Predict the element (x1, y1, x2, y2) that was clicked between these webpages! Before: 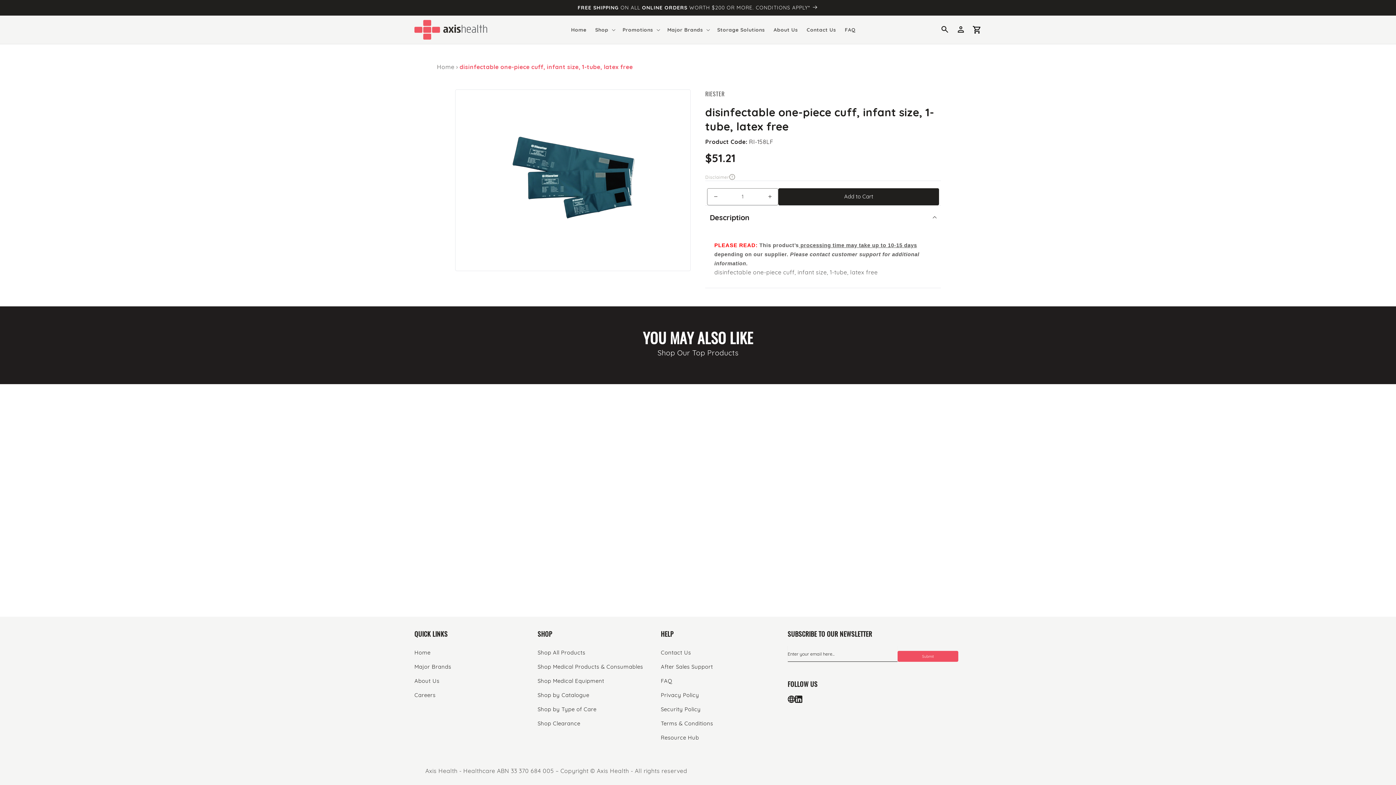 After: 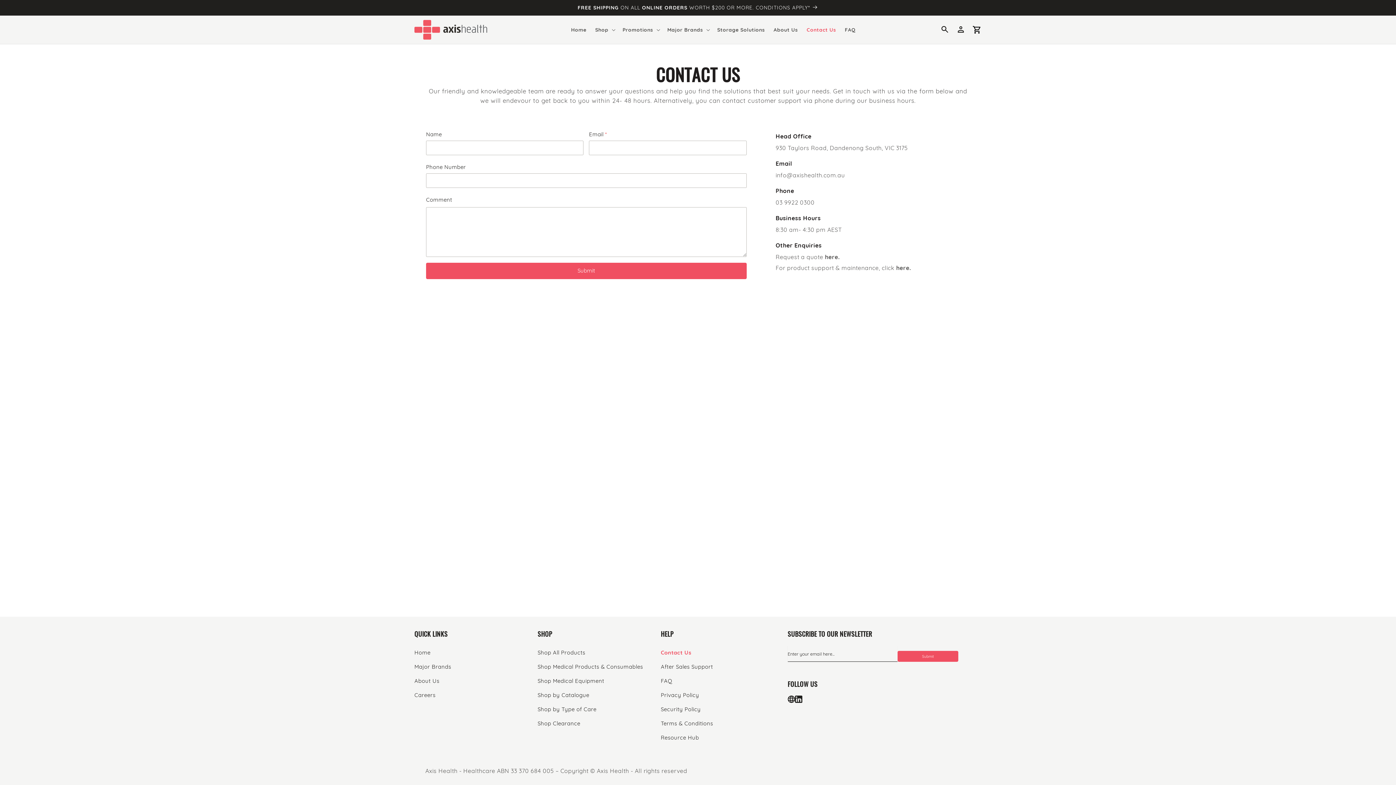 Action: bbox: (802, 22, 840, 37) label: Contact Us